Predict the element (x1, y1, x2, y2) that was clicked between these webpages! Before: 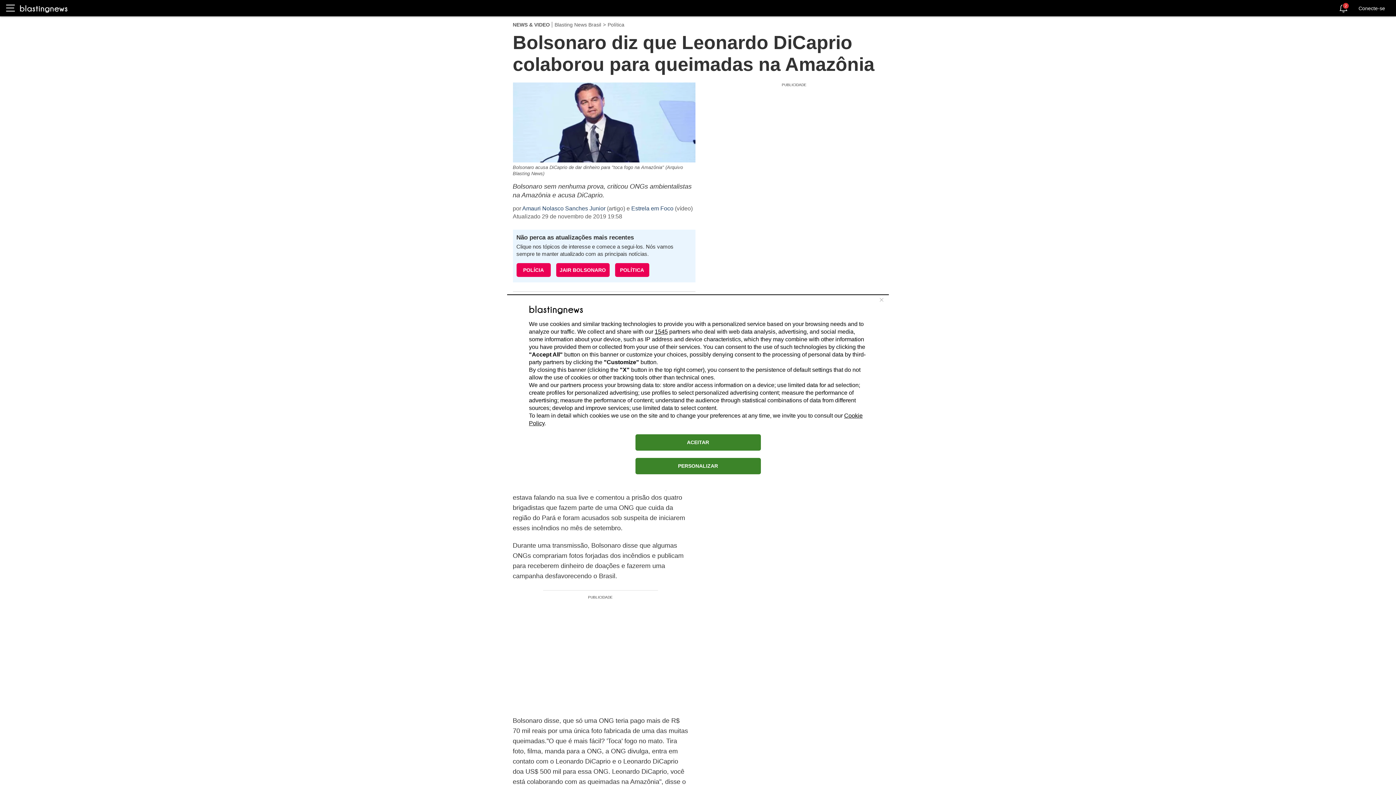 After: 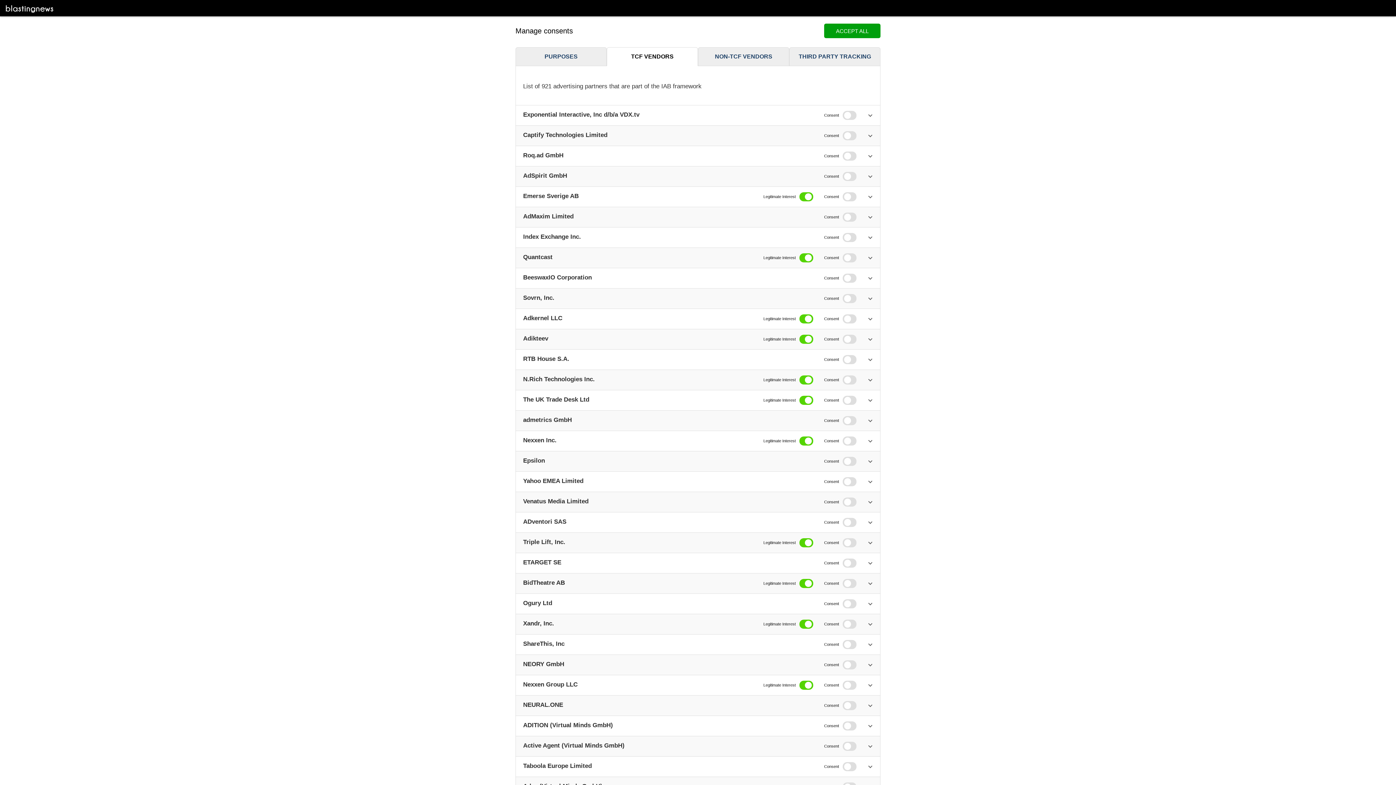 Action: label: 1545 bbox: (654, 328, 668, 334)